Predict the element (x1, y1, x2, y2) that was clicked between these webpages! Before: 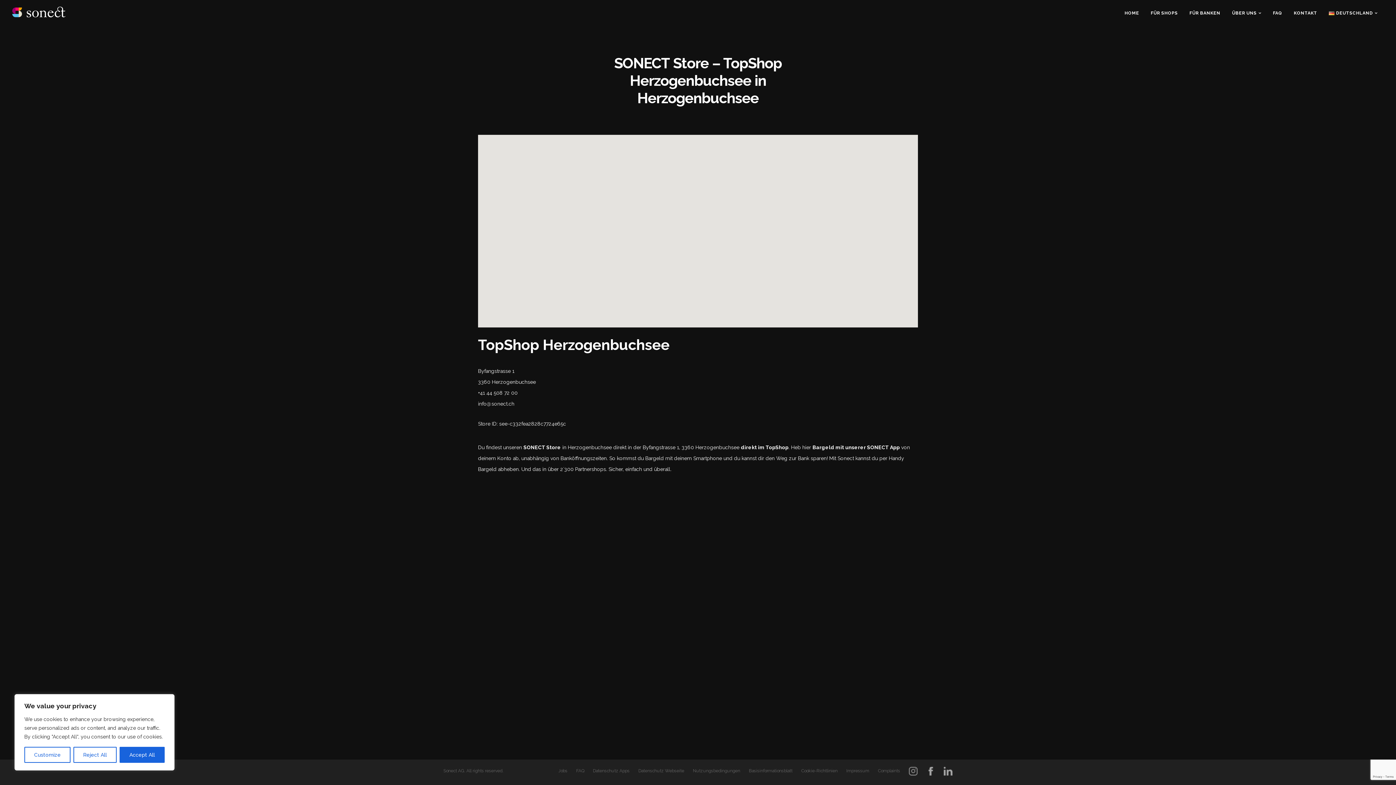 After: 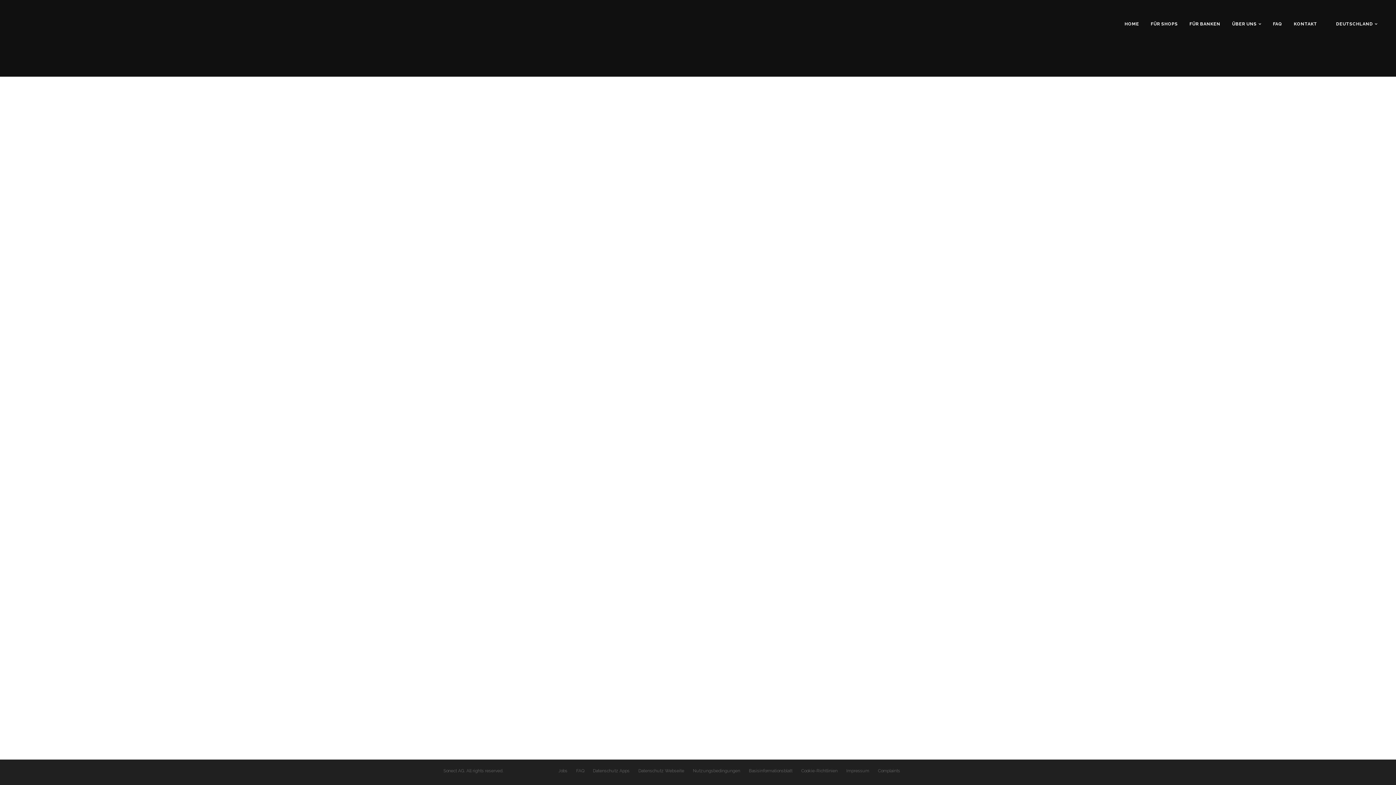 Action: bbox: (749, 766, 792, 776) label: Basisinformationsblatt